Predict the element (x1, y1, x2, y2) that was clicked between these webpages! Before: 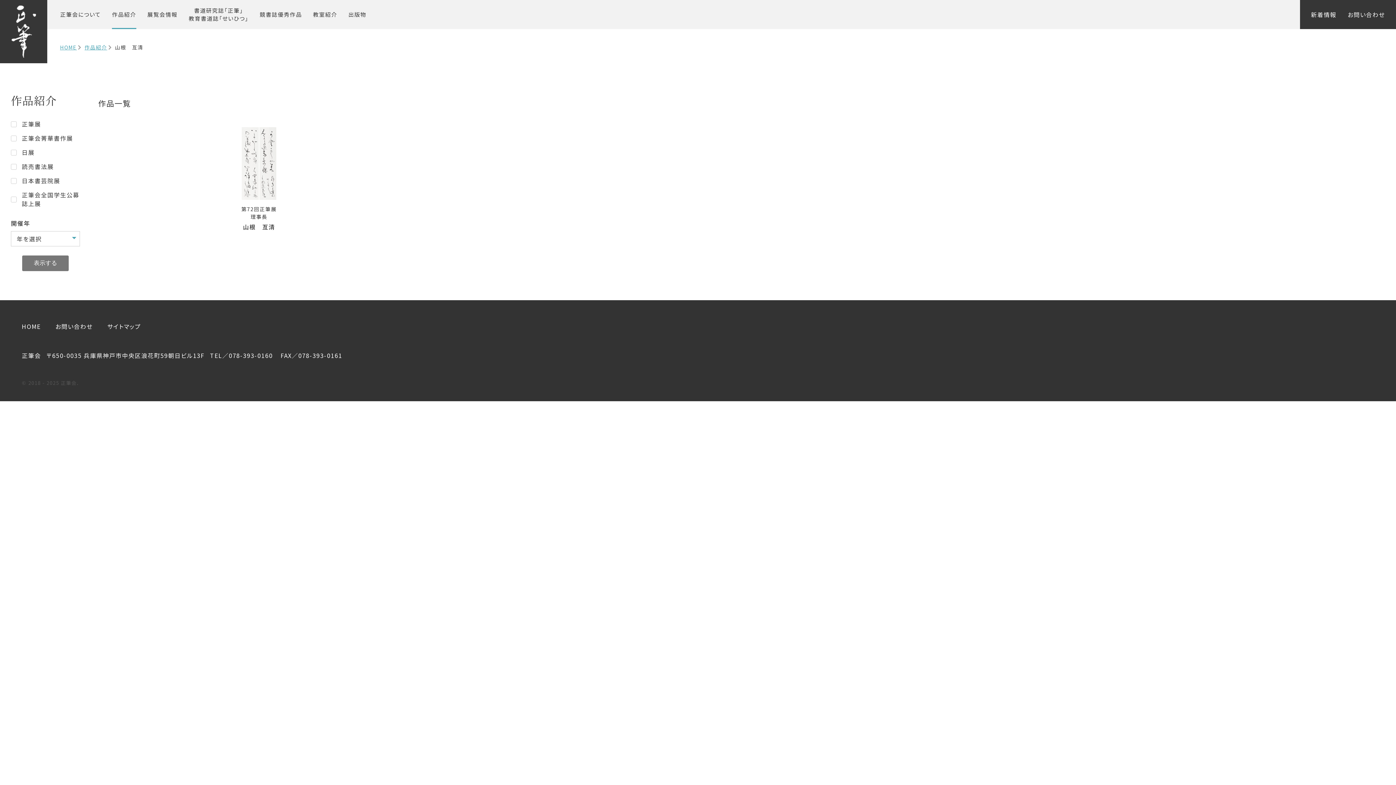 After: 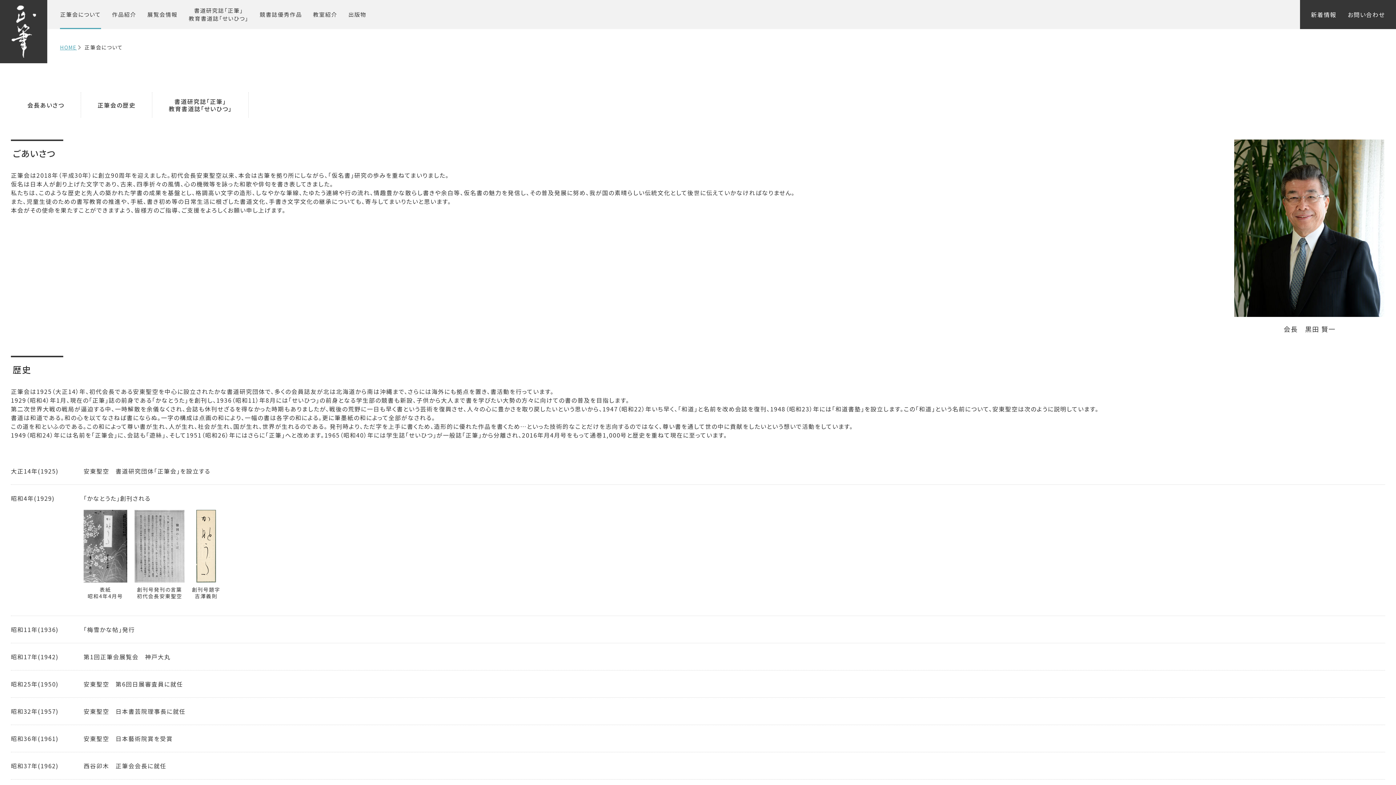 Action: bbox: (60, 0, 101, 29) label: 正筆会について